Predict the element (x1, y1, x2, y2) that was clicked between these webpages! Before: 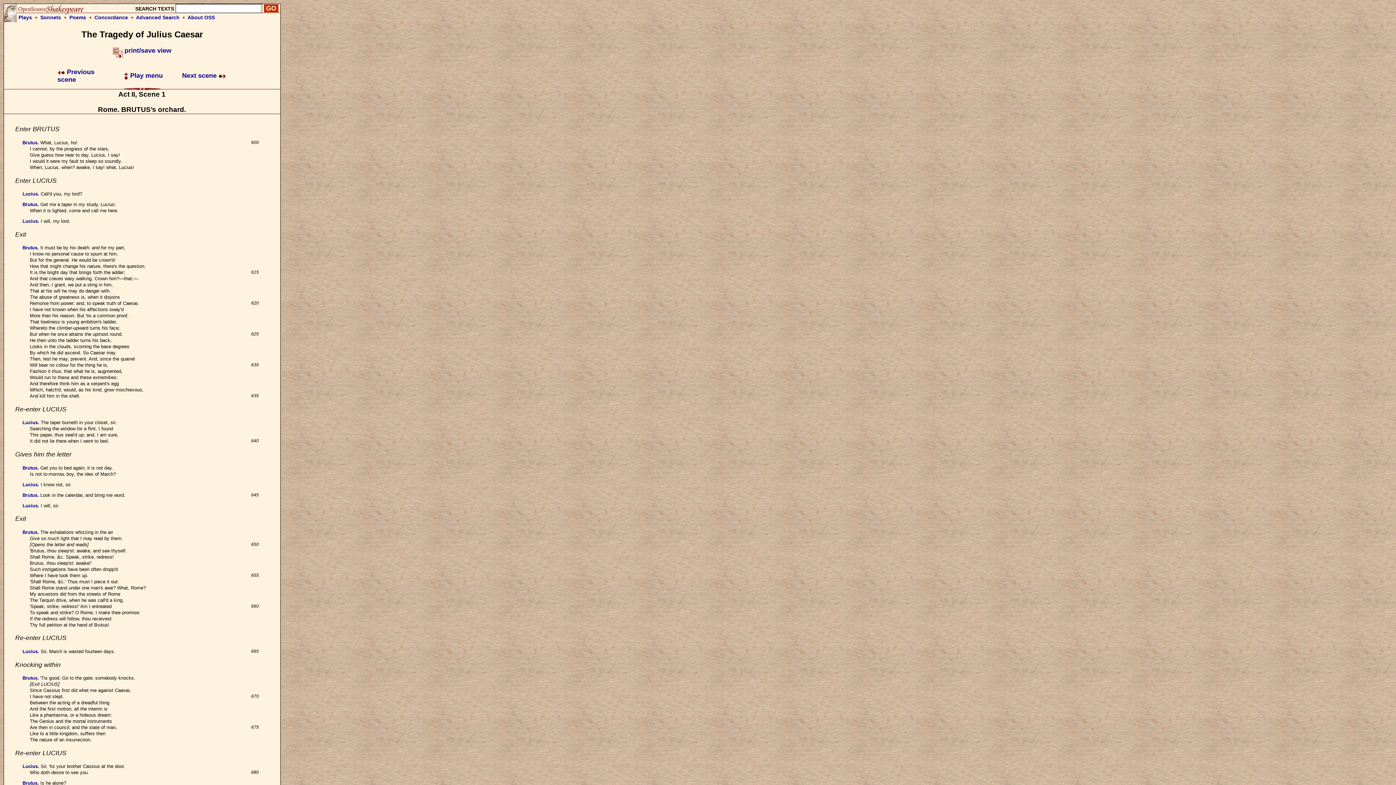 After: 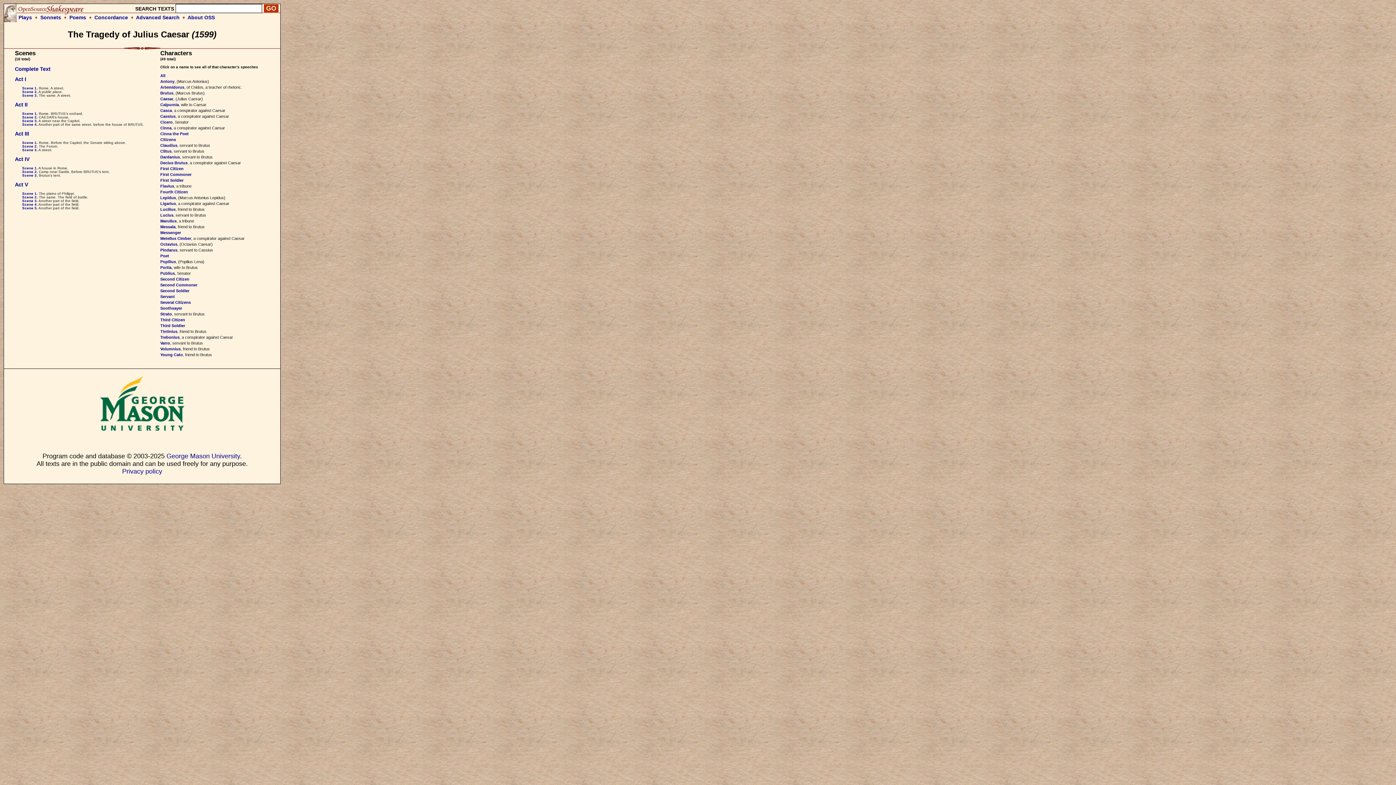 Action: bbox: (124, 72, 162, 79) label:  Play menu